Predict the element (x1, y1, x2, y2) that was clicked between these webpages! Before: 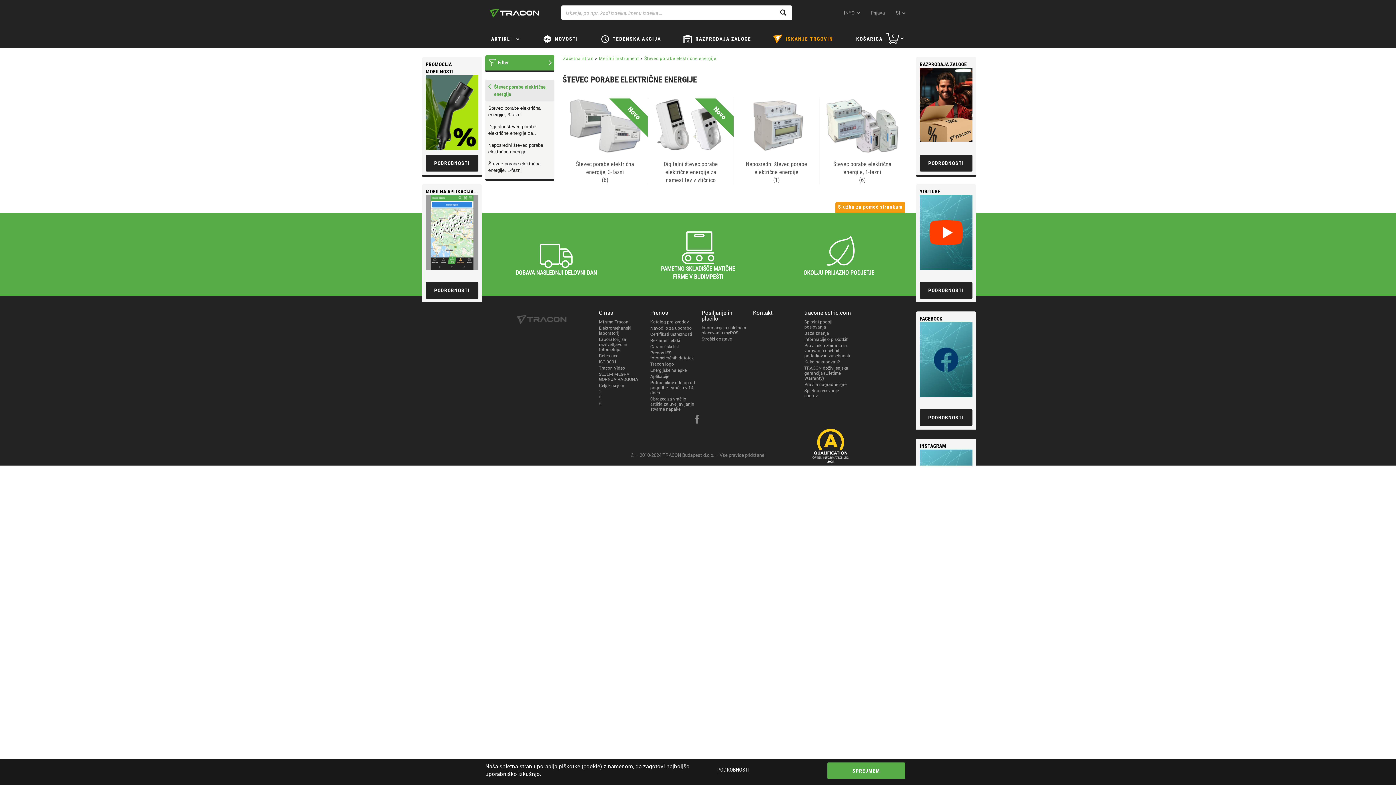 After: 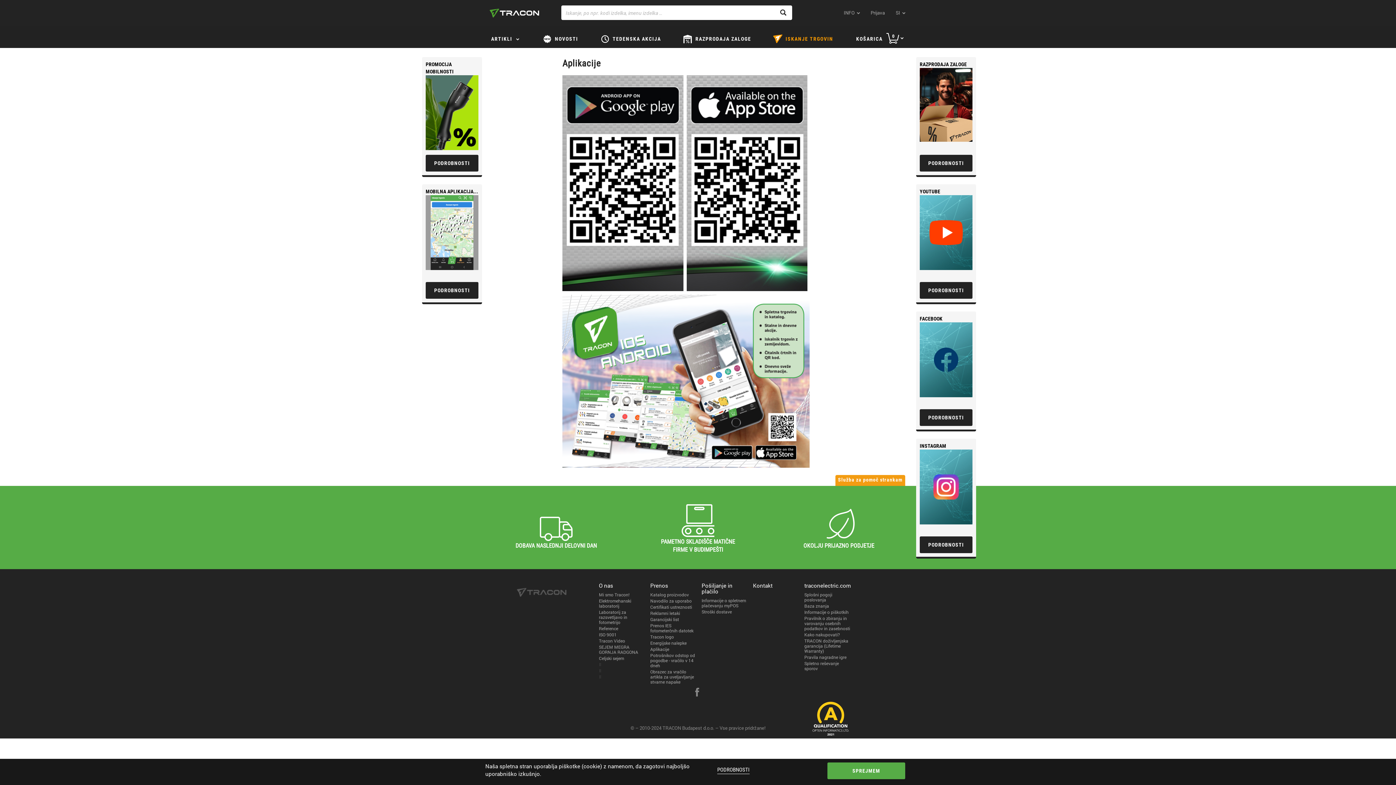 Action: label: Aplikacije bbox: (650, 373, 669, 378)